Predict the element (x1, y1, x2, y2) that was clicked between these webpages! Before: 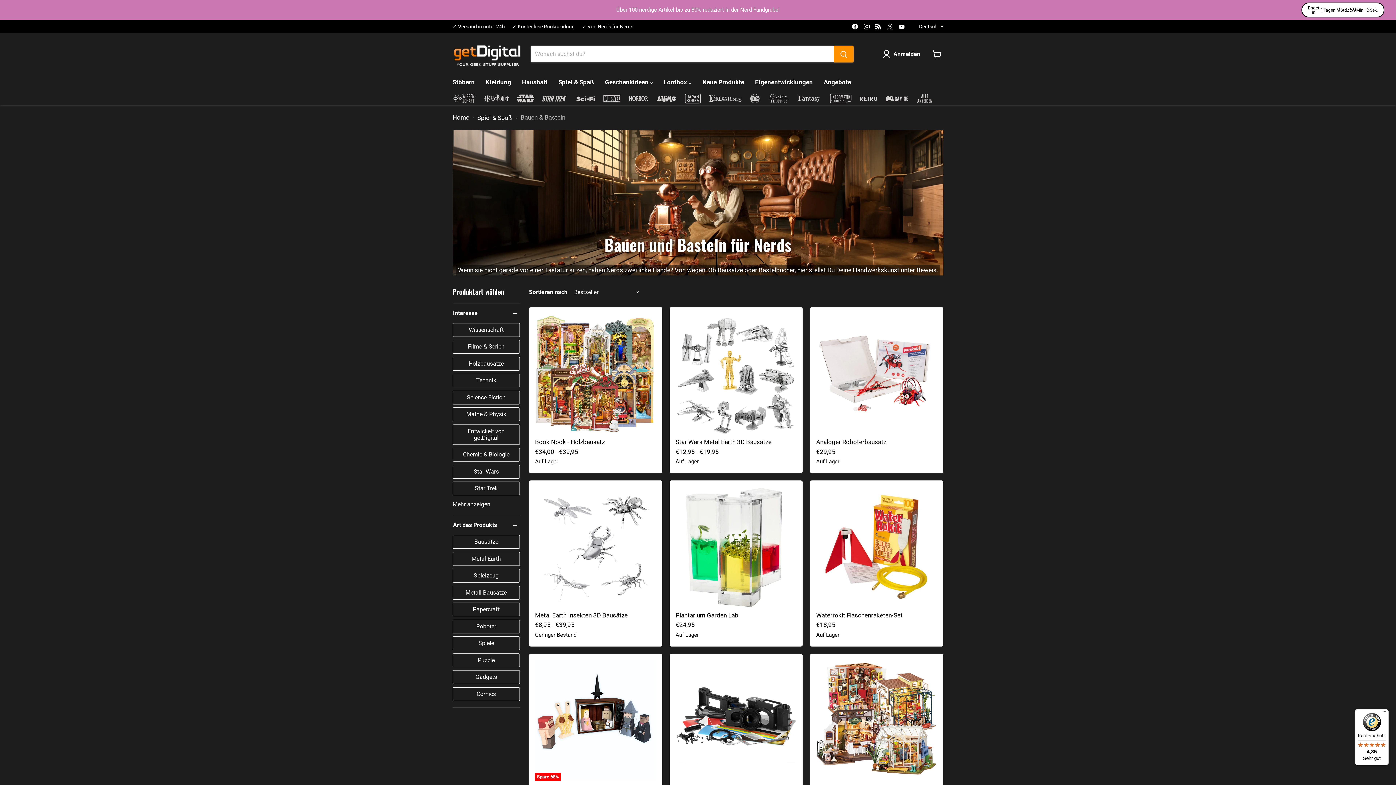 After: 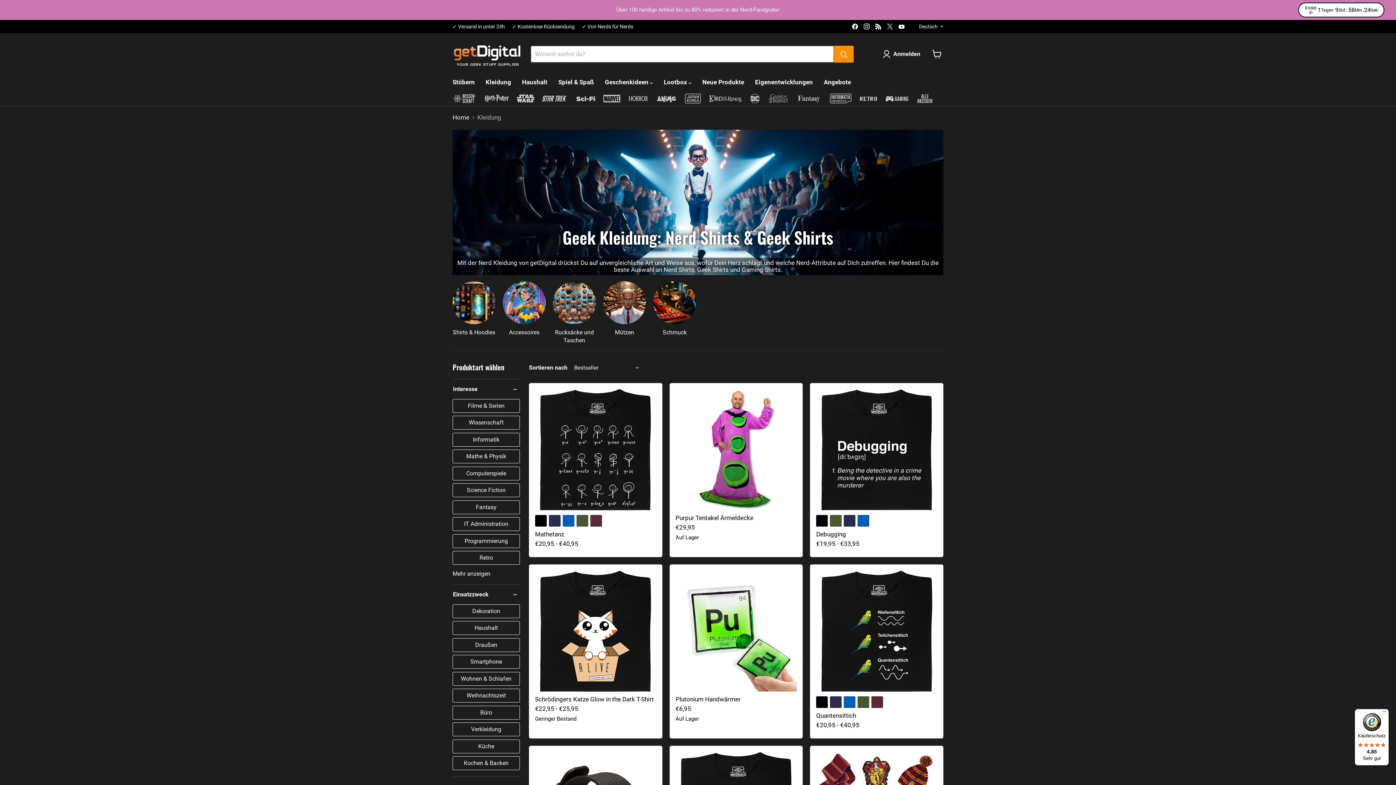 Action: bbox: (480, 74, 516, 90) label: Kleidung